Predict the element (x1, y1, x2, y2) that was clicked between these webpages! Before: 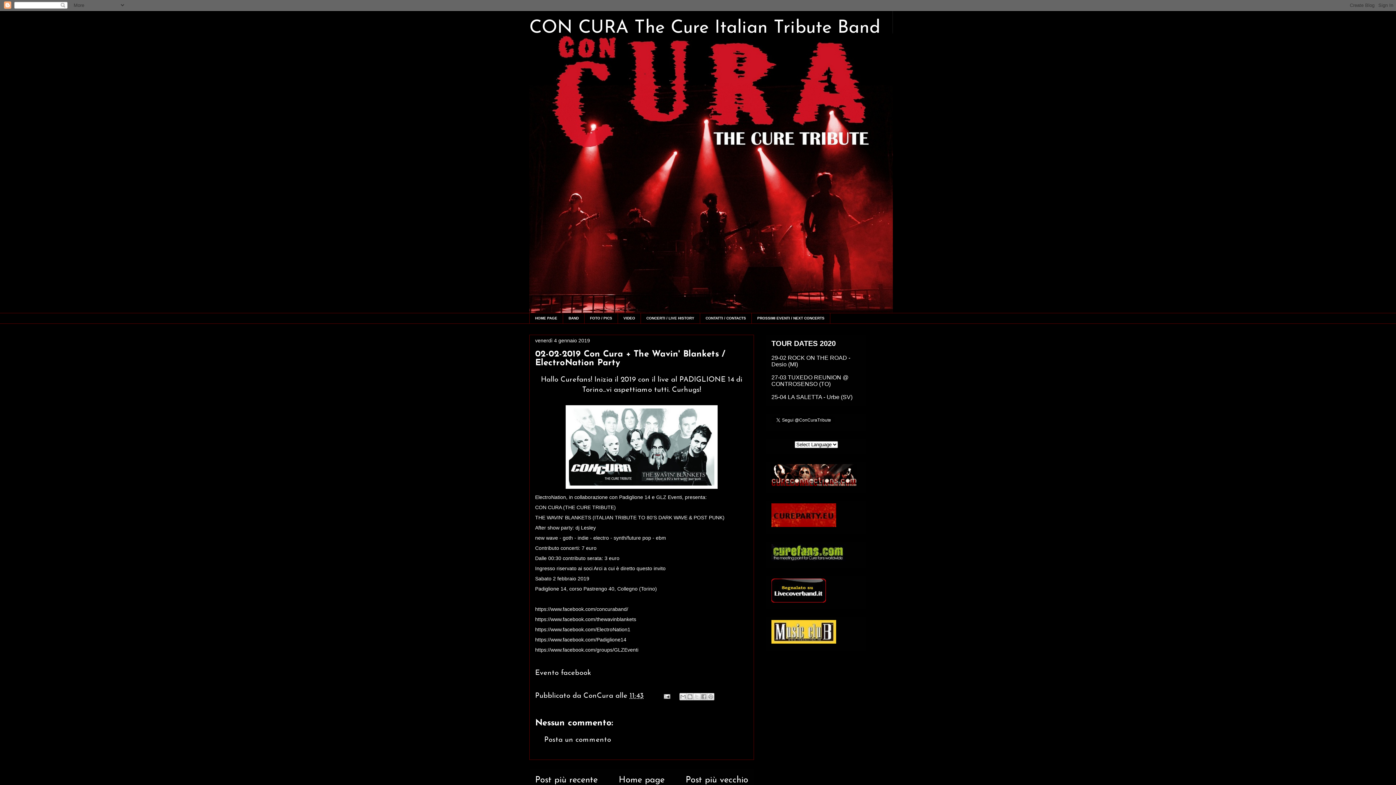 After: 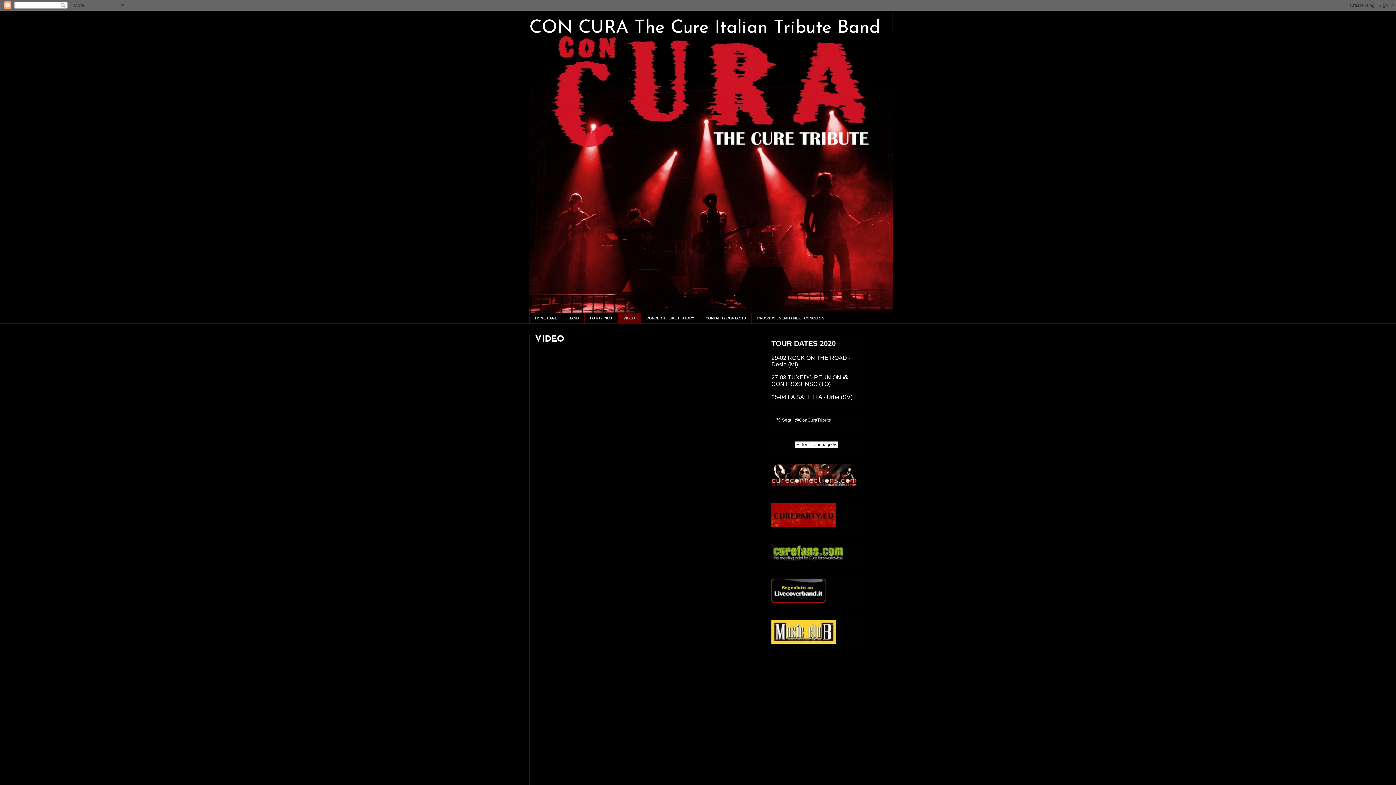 Action: bbox: (617, 313, 640, 324) label: VIDEO